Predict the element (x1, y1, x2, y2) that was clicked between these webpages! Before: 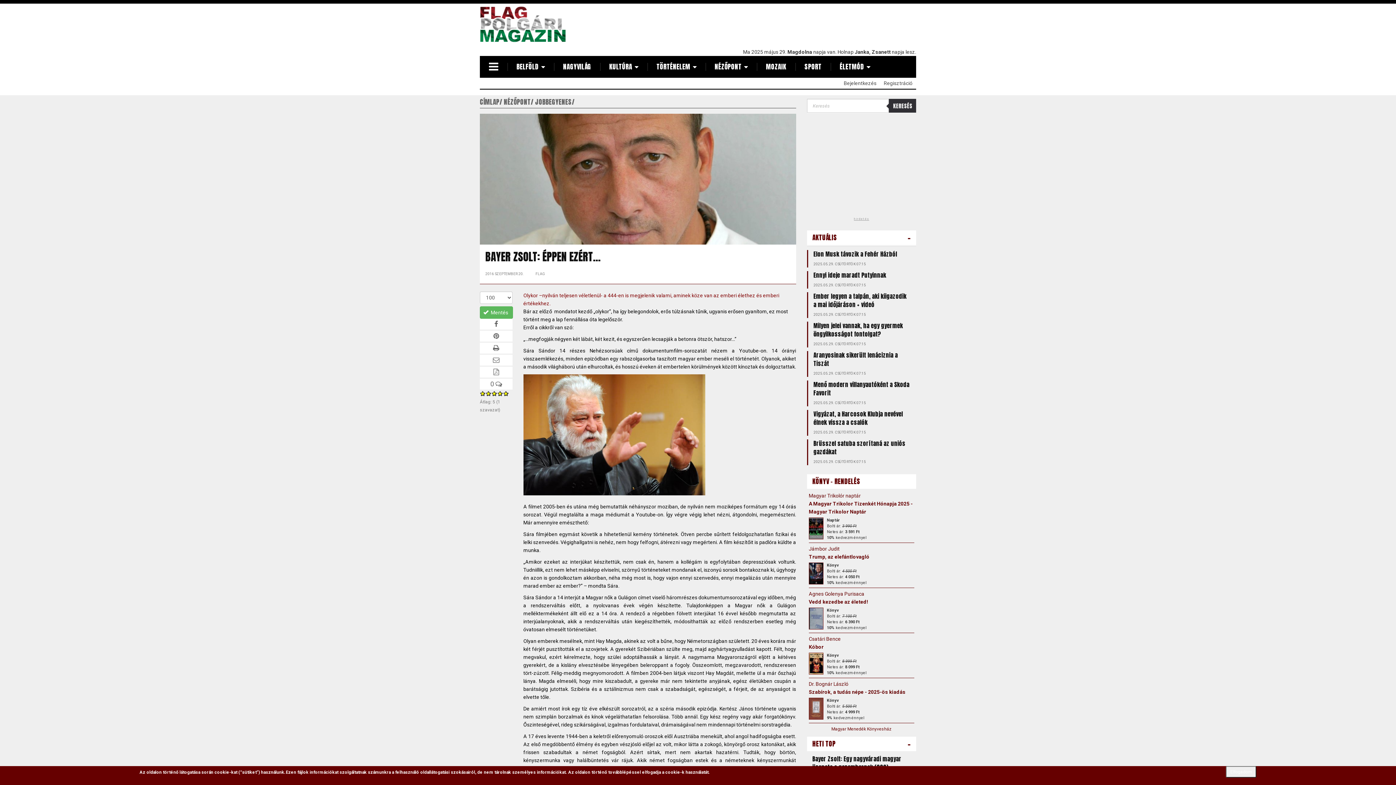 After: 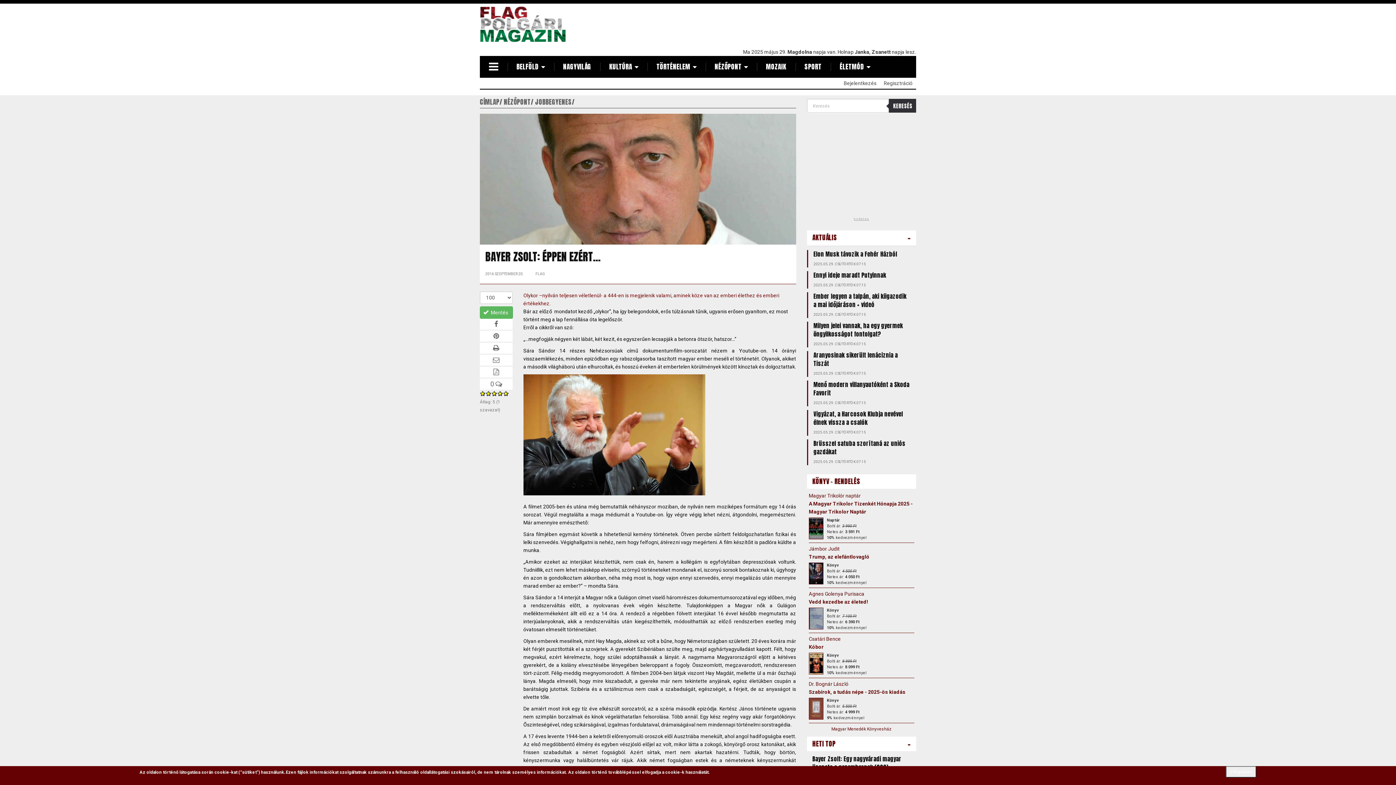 Action: bbox: (808, 562, 823, 584)